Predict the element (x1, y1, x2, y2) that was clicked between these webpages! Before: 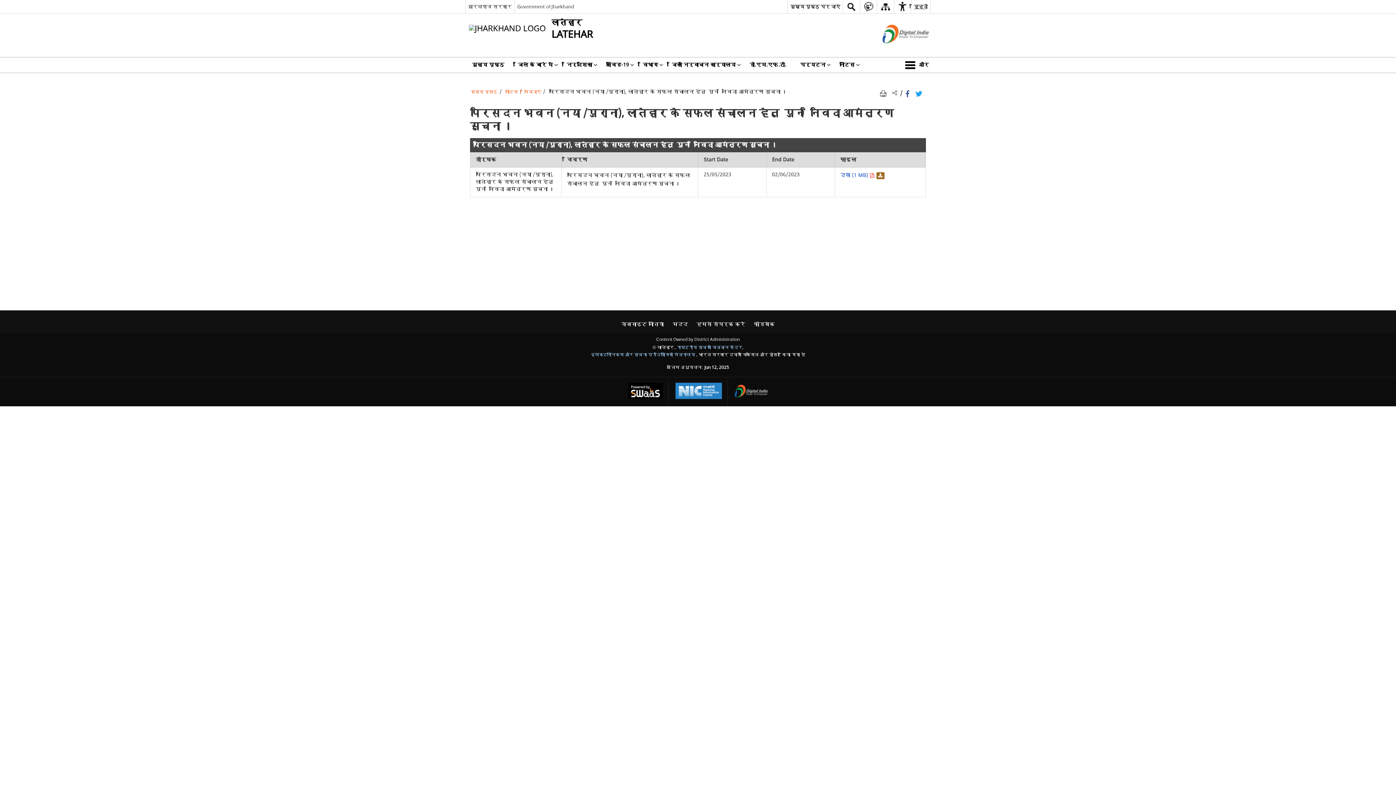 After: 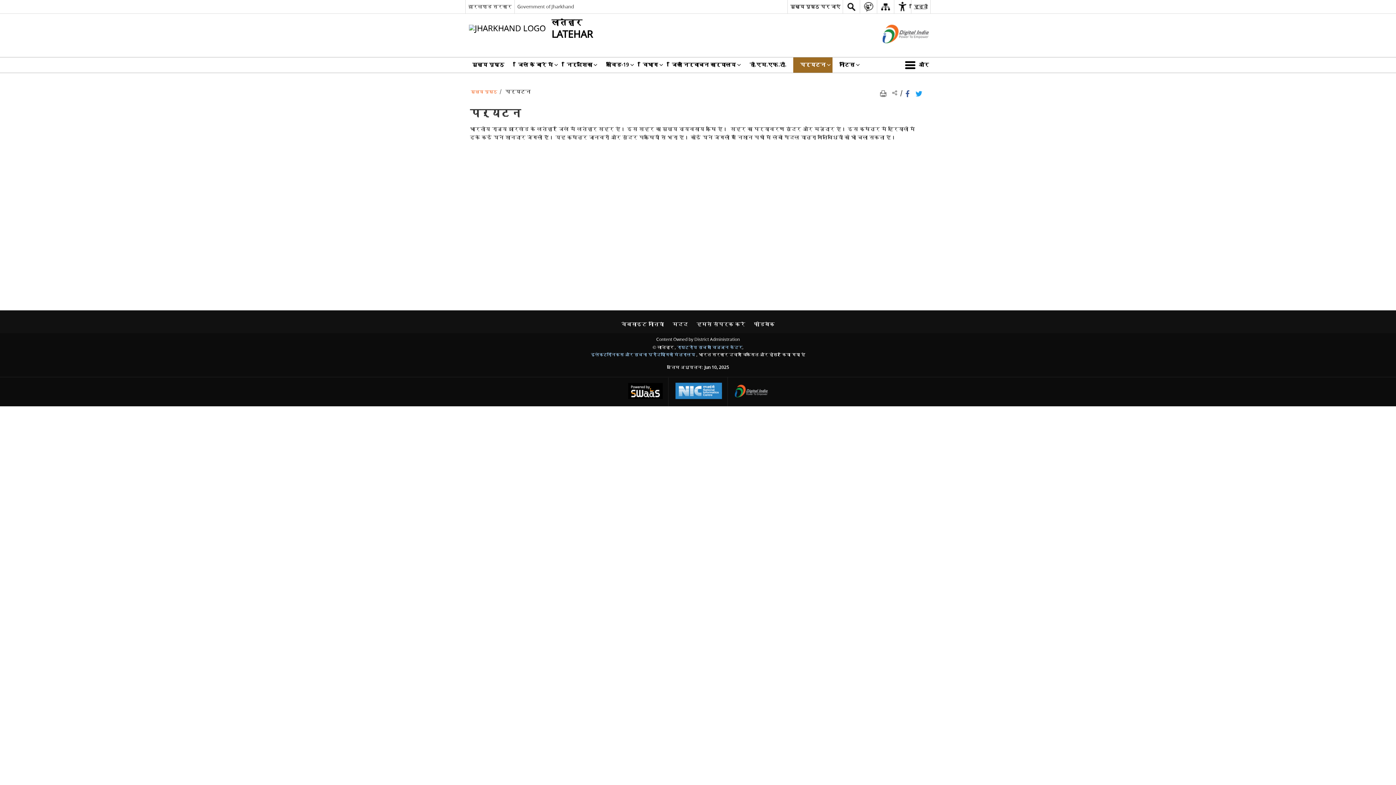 Action: label: पर्यटन bbox: (793, 57, 832, 72)